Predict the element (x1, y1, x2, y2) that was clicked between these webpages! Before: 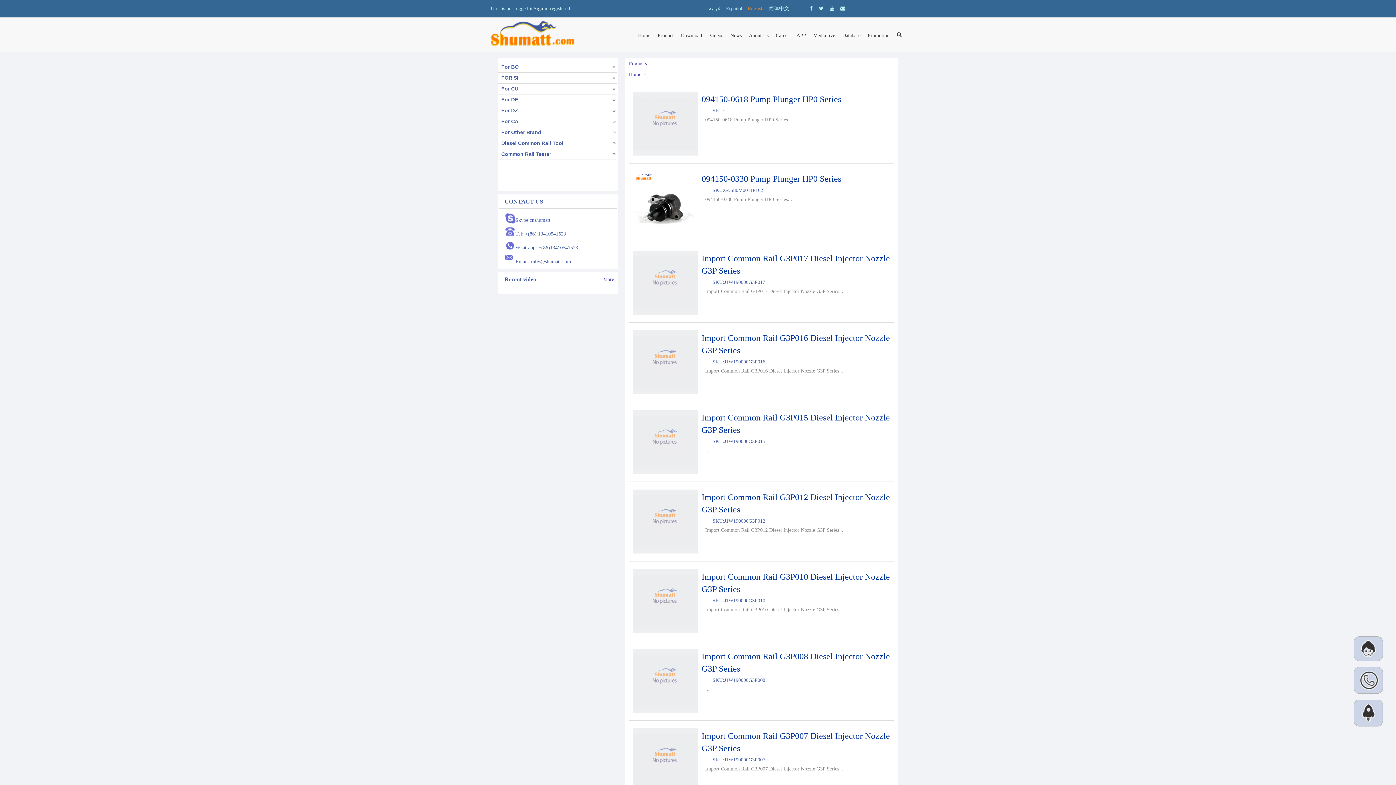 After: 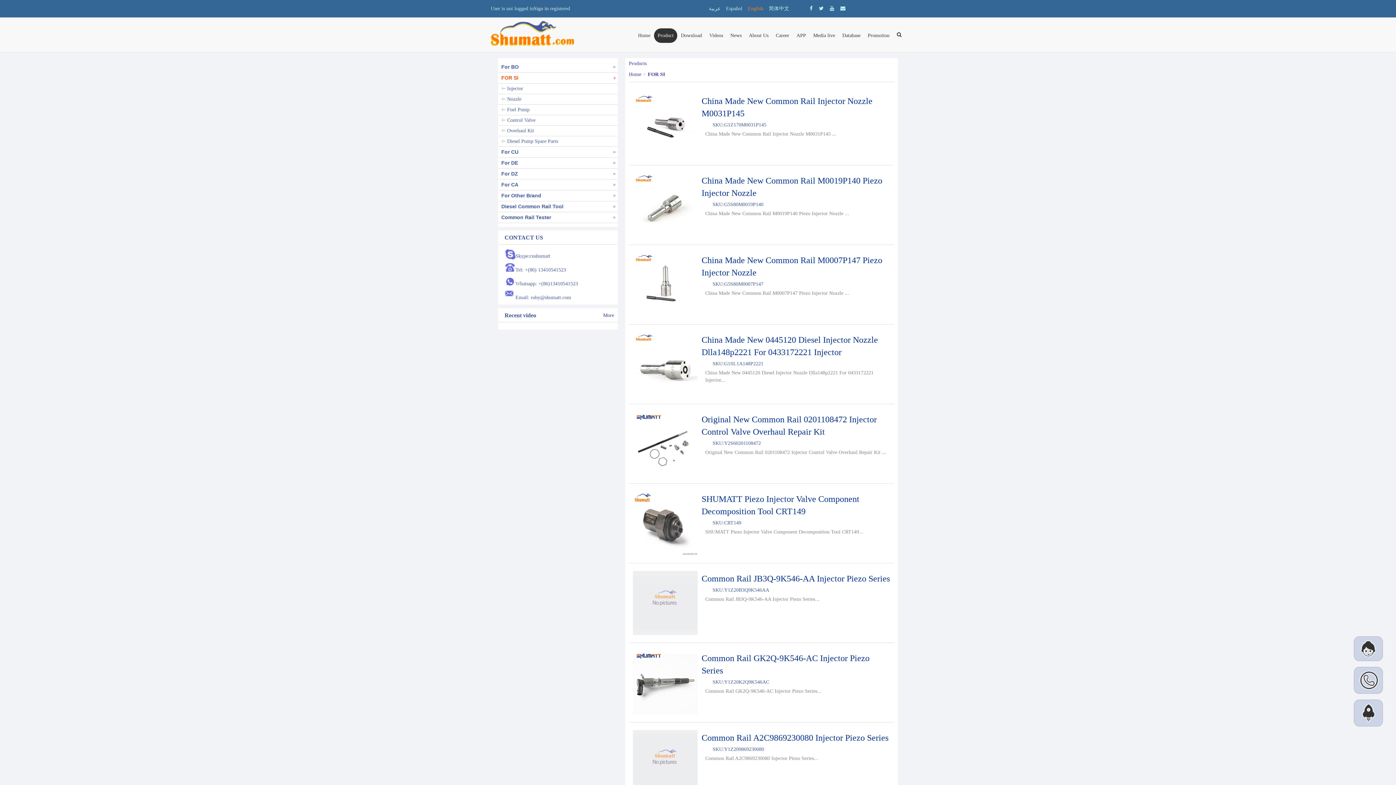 Action: label: FOR SI bbox: (501, 72, 617, 83)